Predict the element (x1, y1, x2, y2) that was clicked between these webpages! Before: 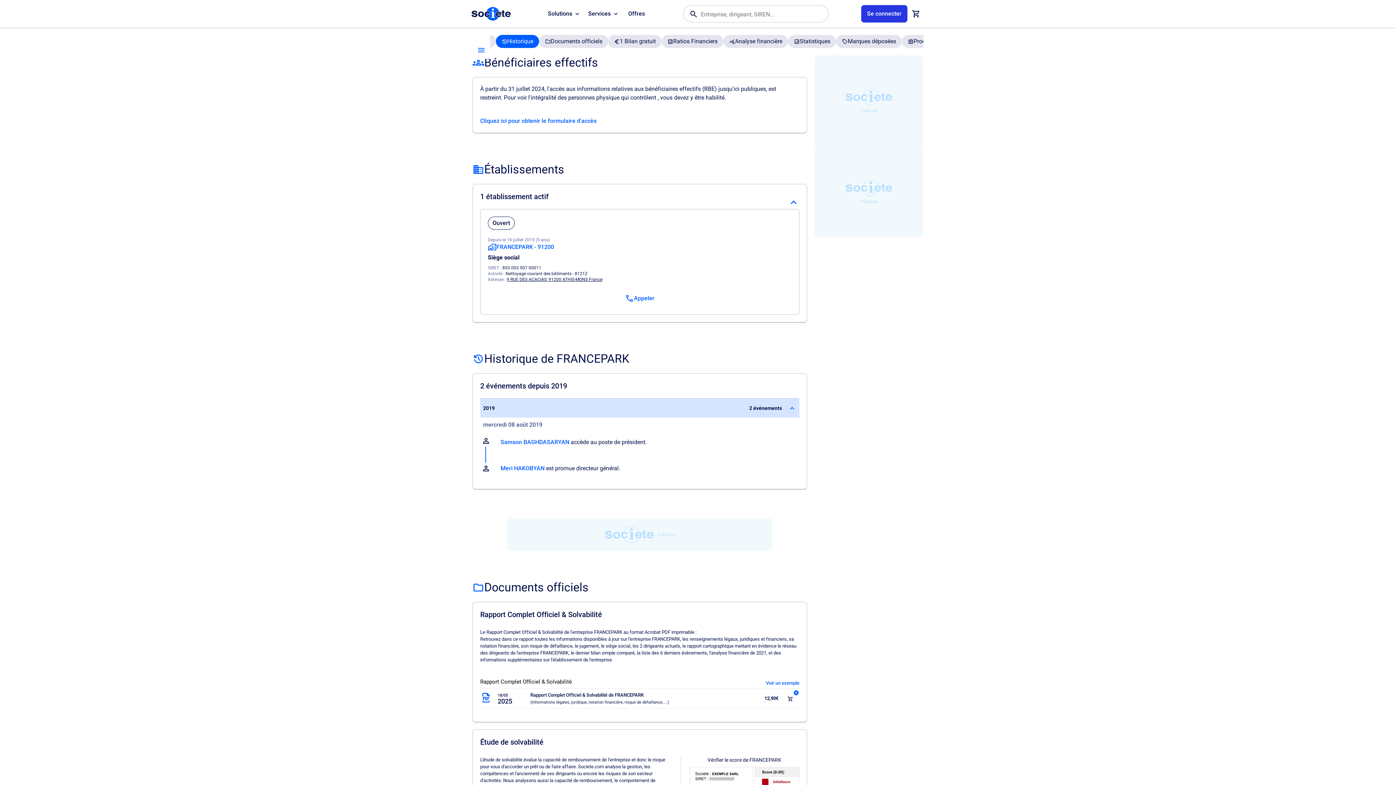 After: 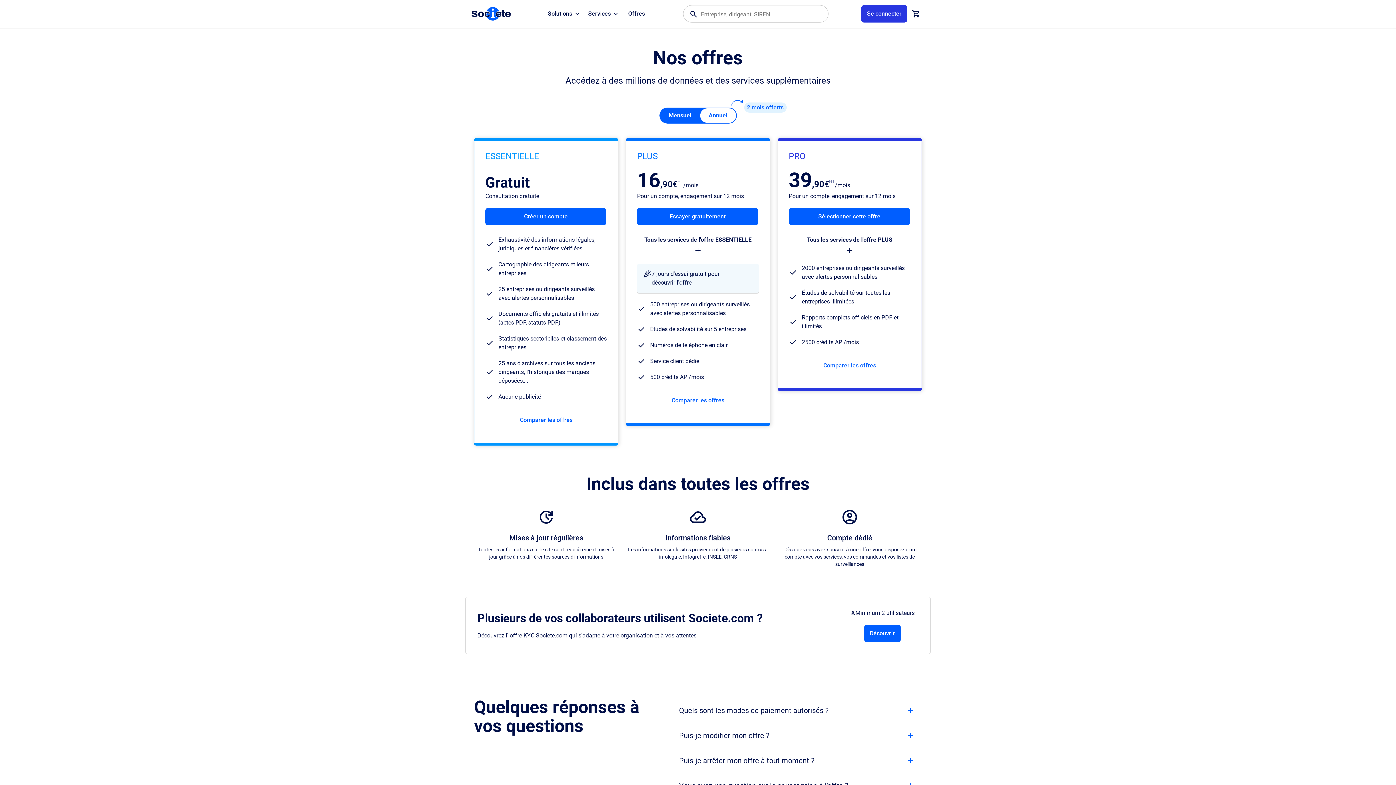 Action: label: Offres bbox: (622, 0, 650, 27)